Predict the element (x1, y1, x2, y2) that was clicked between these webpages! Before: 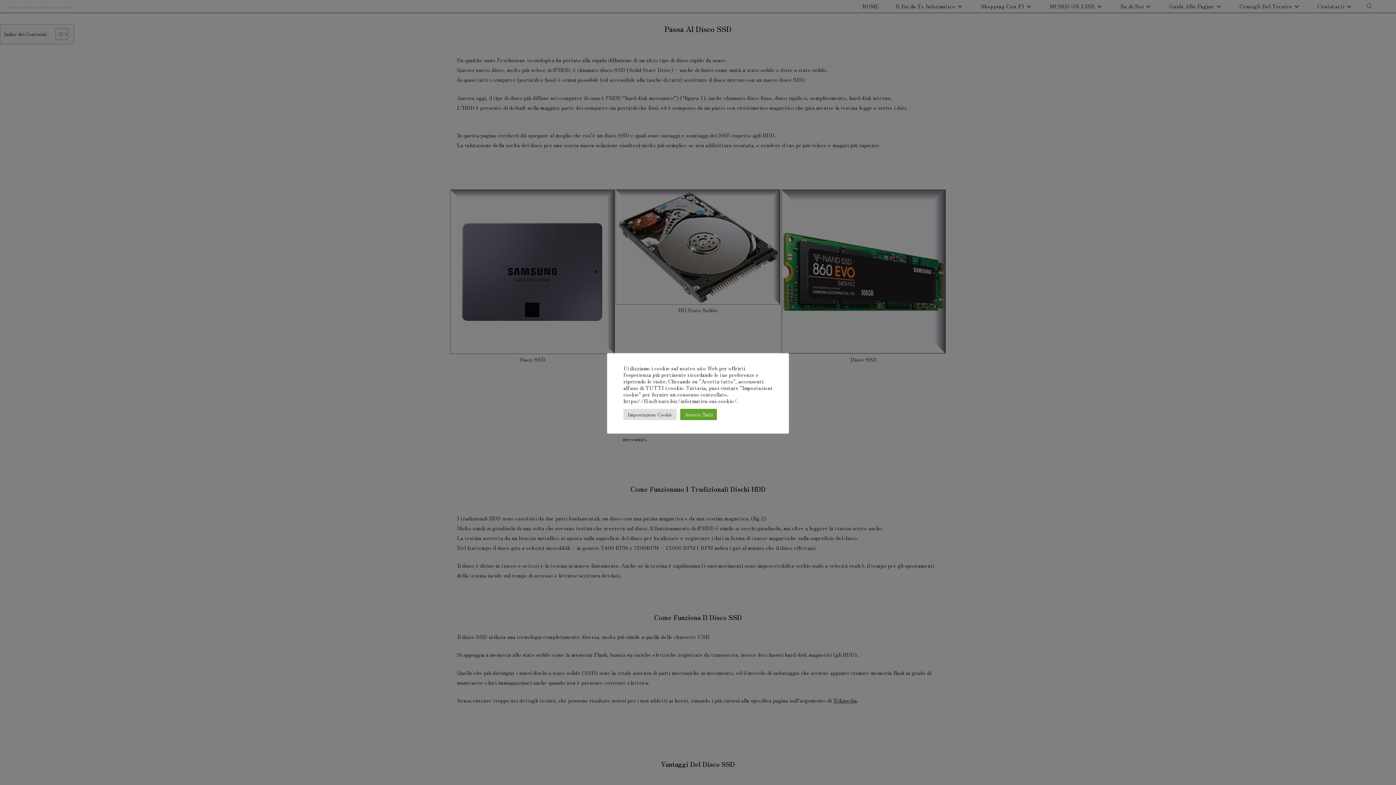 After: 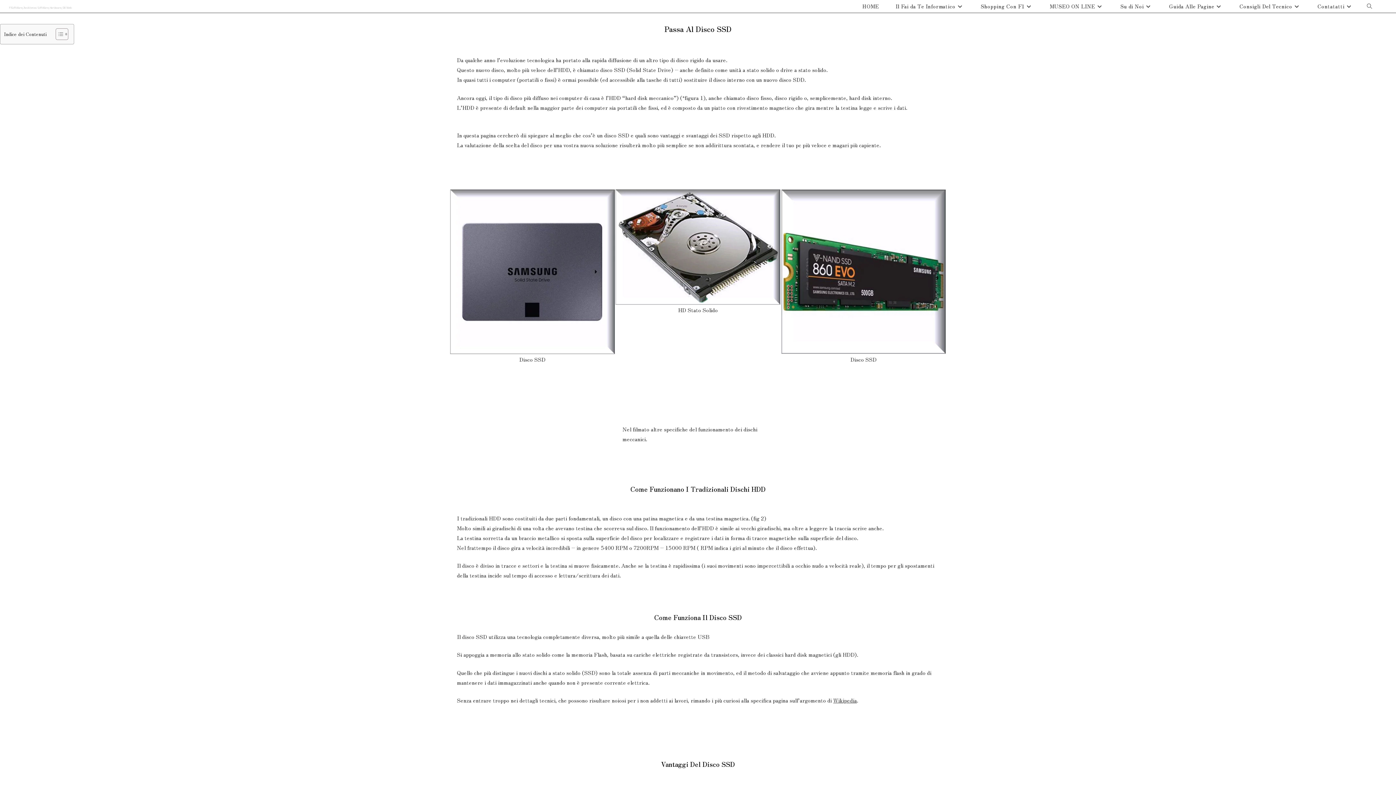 Action: bbox: (680, 408, 717, 420) label: Accetto Tutti